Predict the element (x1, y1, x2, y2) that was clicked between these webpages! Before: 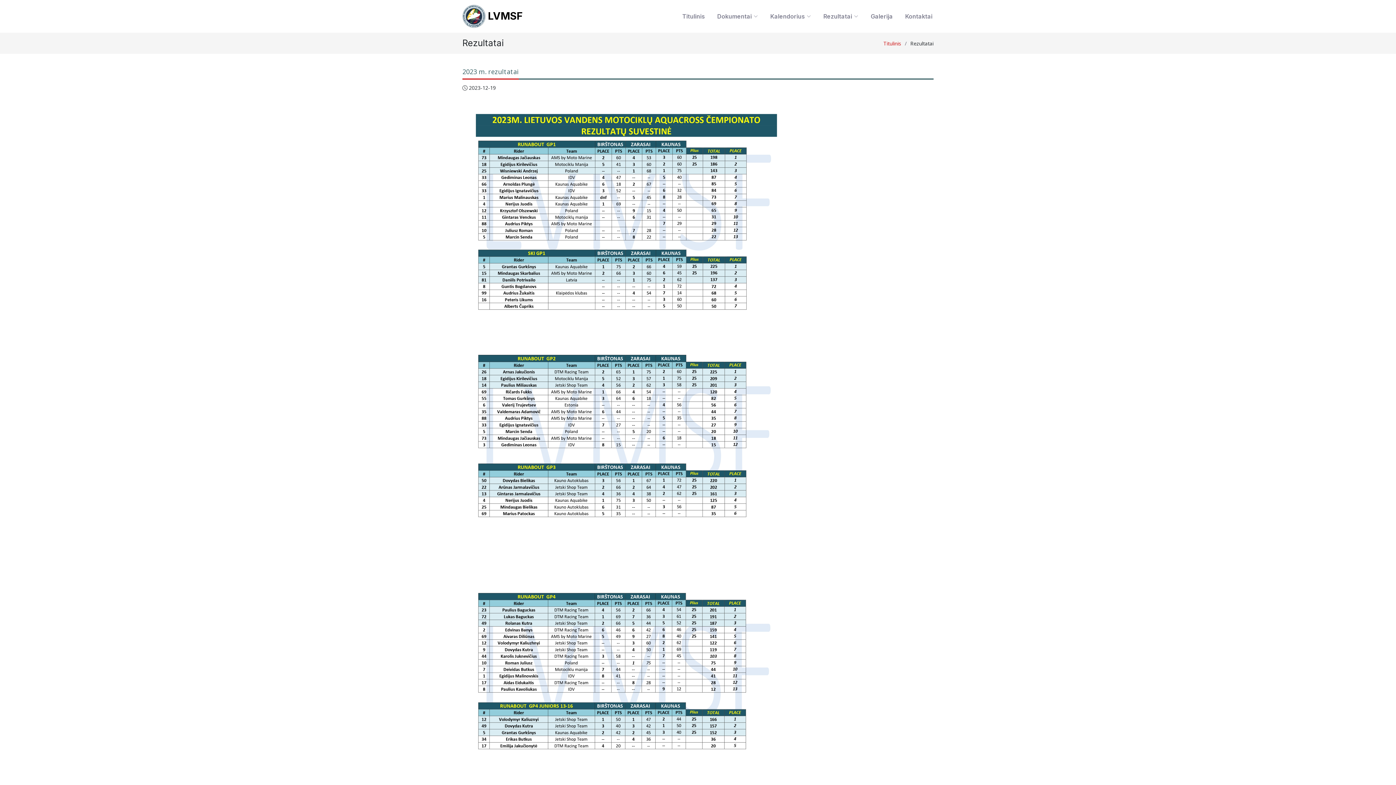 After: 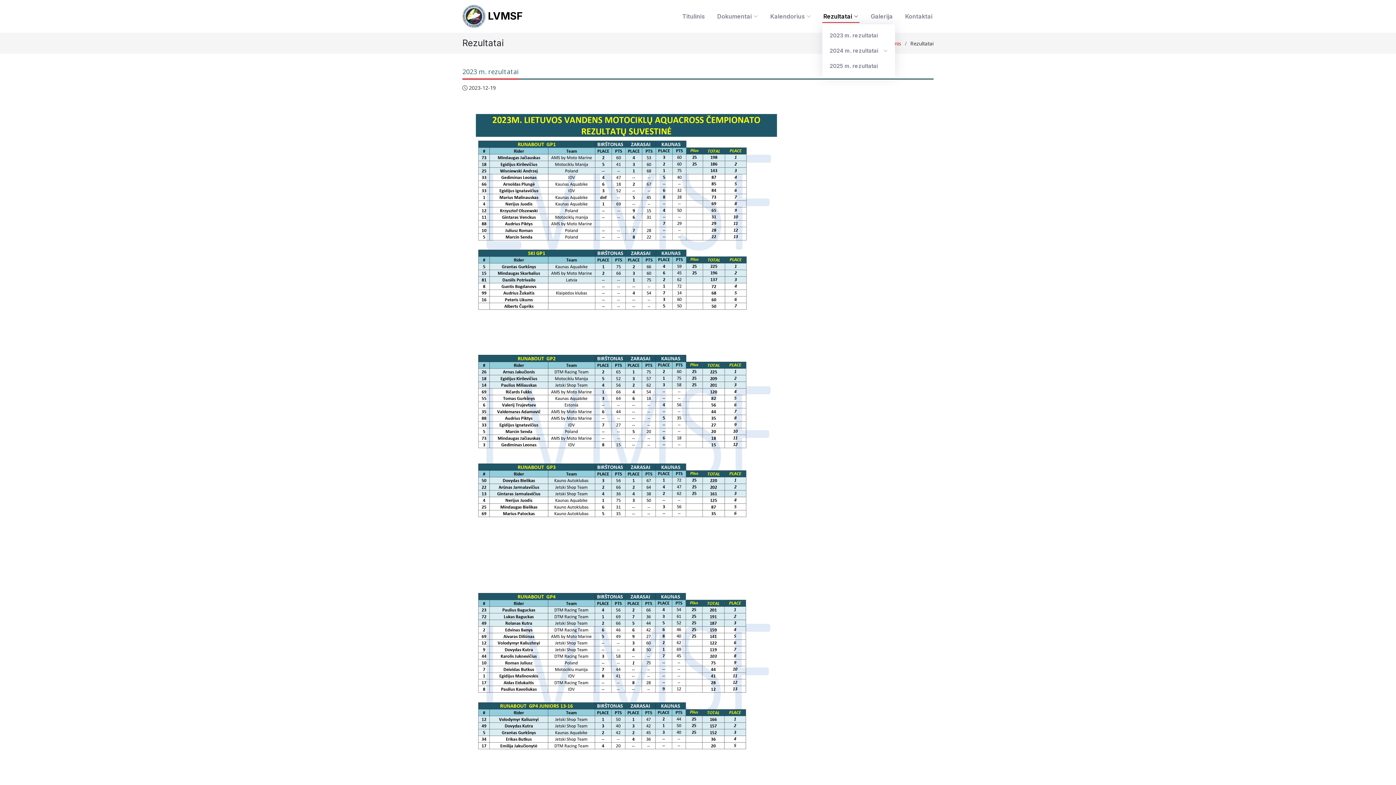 Action: bbox: (822, 11, 859, 20) label: Rezultatai